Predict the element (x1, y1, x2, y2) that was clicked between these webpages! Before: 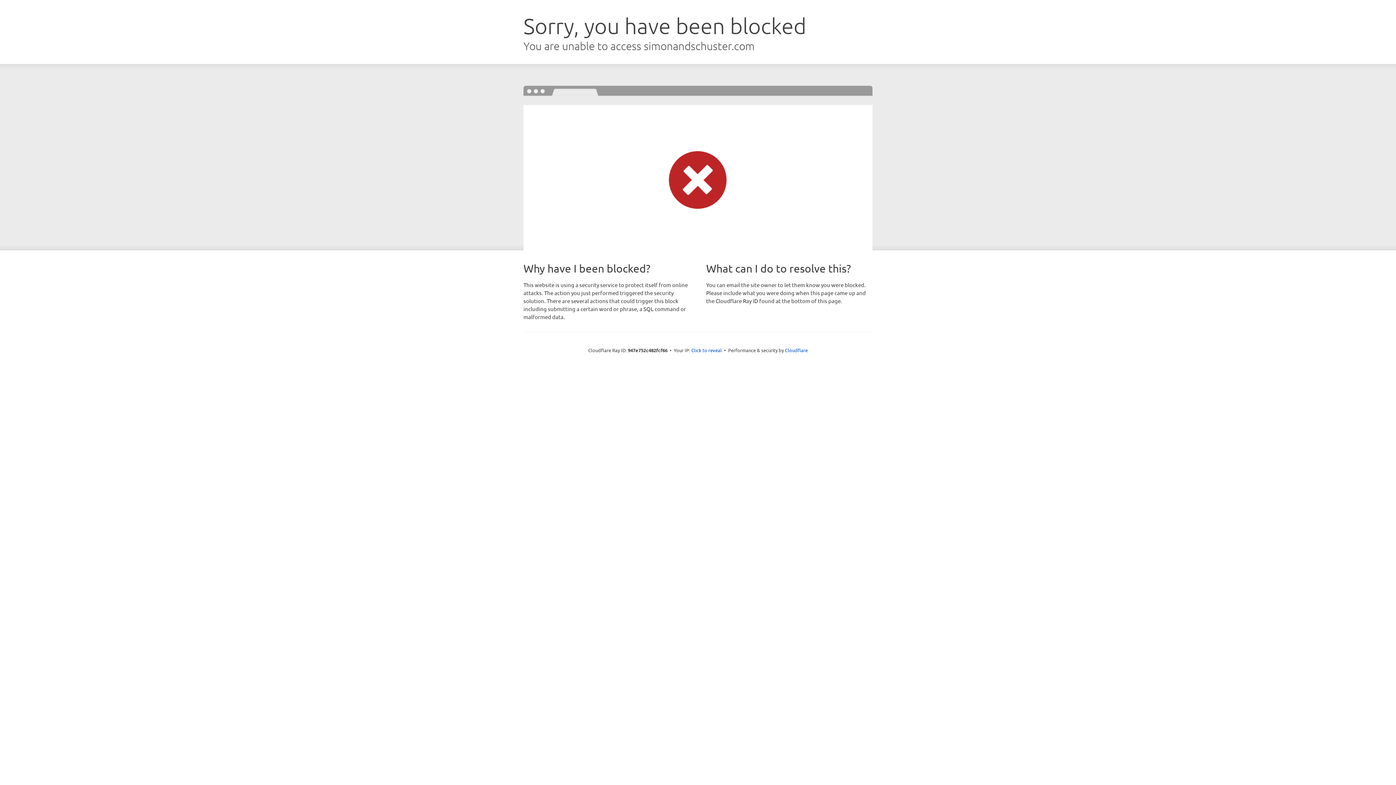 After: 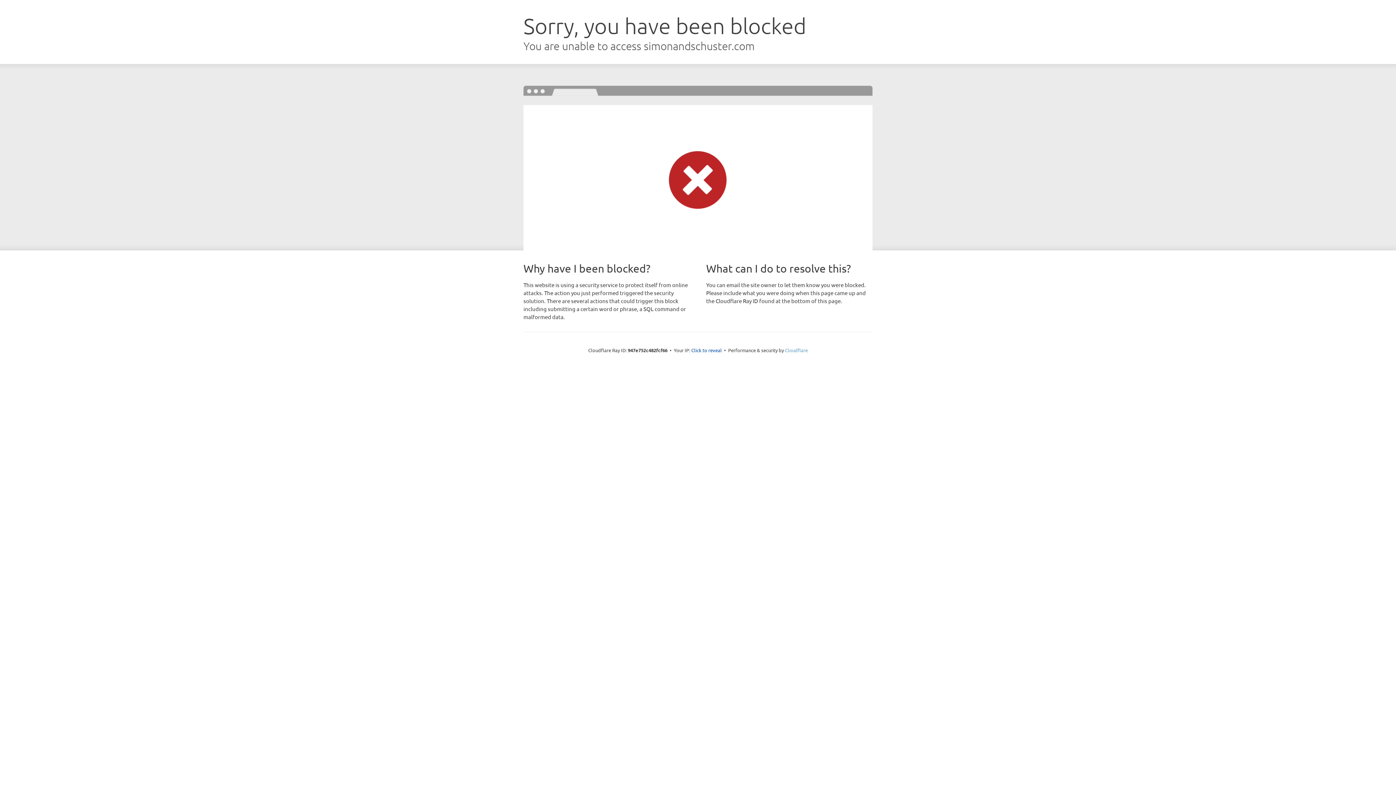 Action: label: Cloudflare bbox: (785, 347, 808, 353)